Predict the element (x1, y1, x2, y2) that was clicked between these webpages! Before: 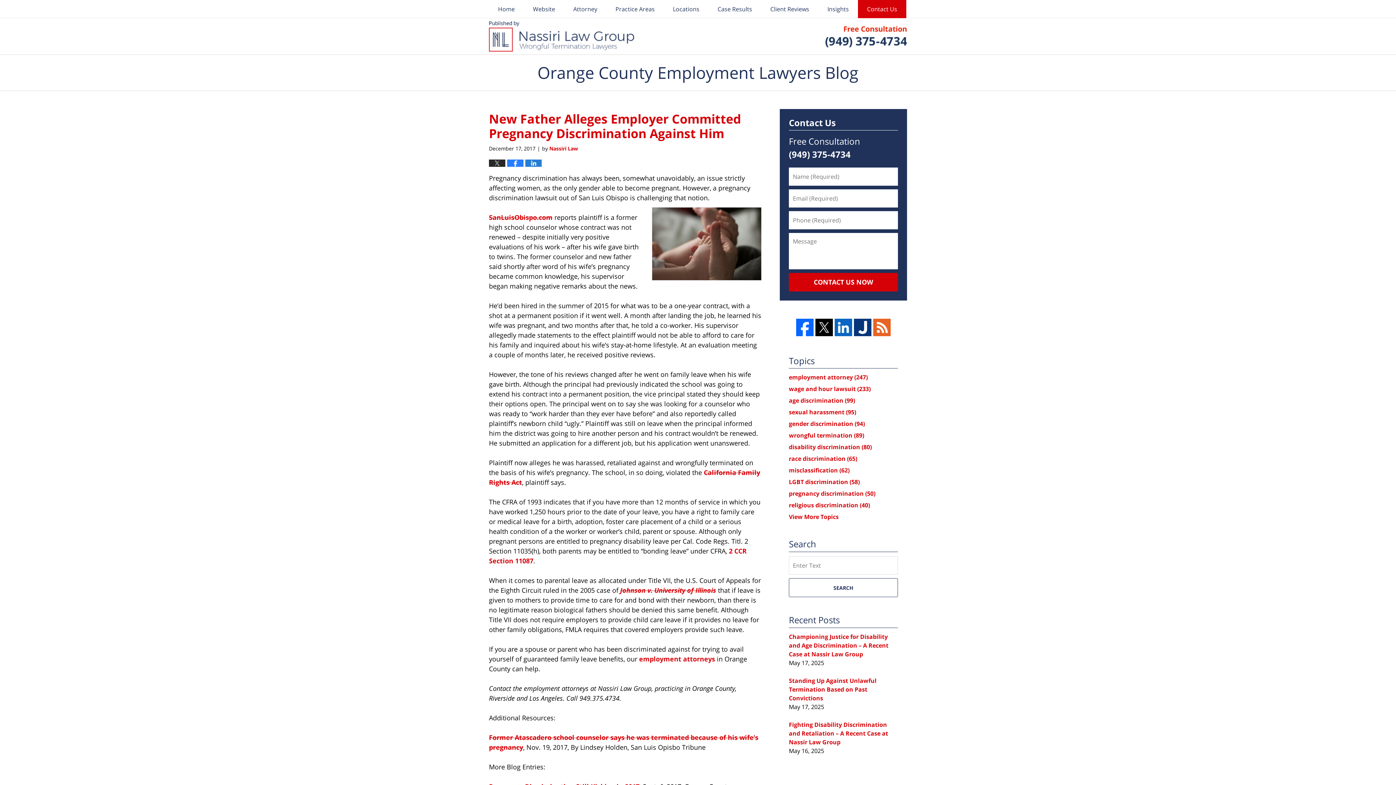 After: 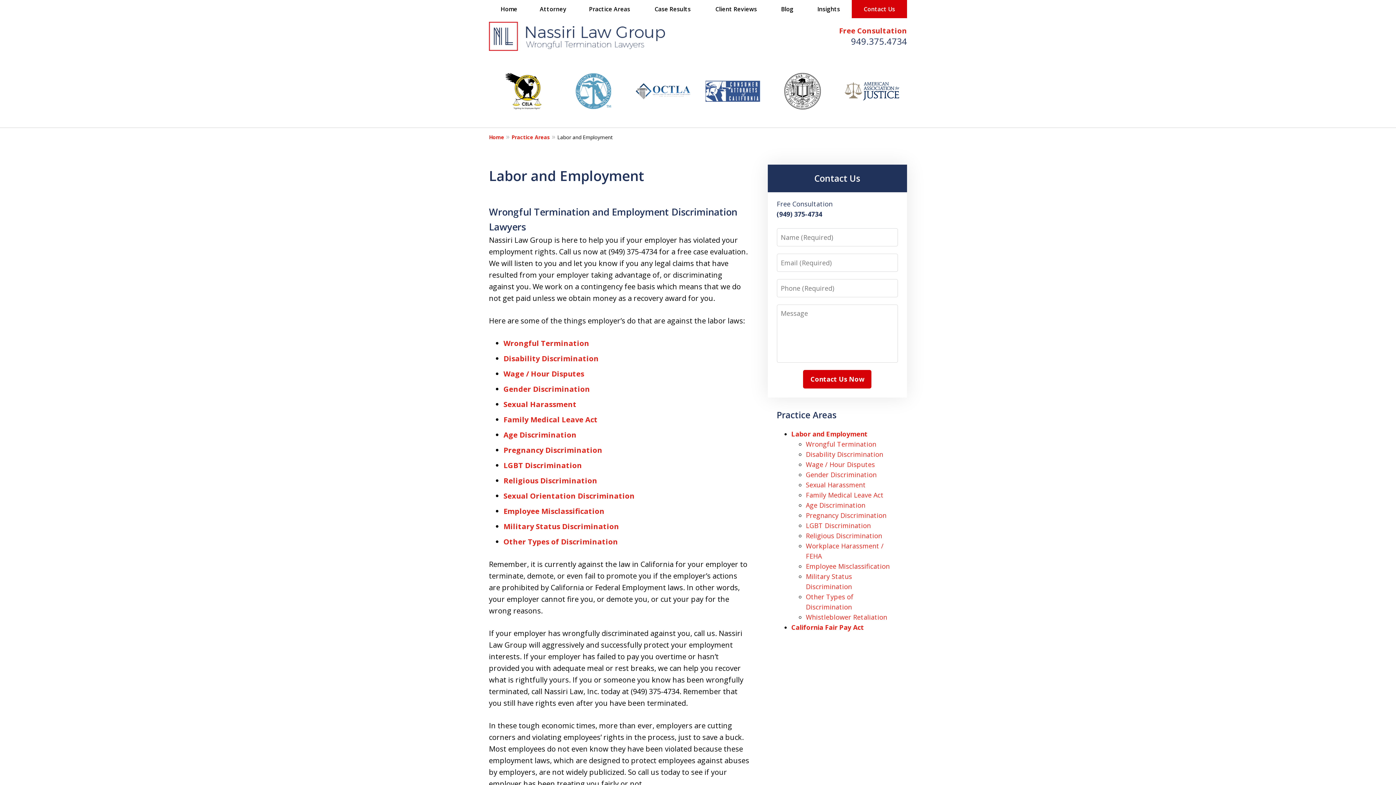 Action: bbox: (606, 0, 664, 18) label: Practice Areas